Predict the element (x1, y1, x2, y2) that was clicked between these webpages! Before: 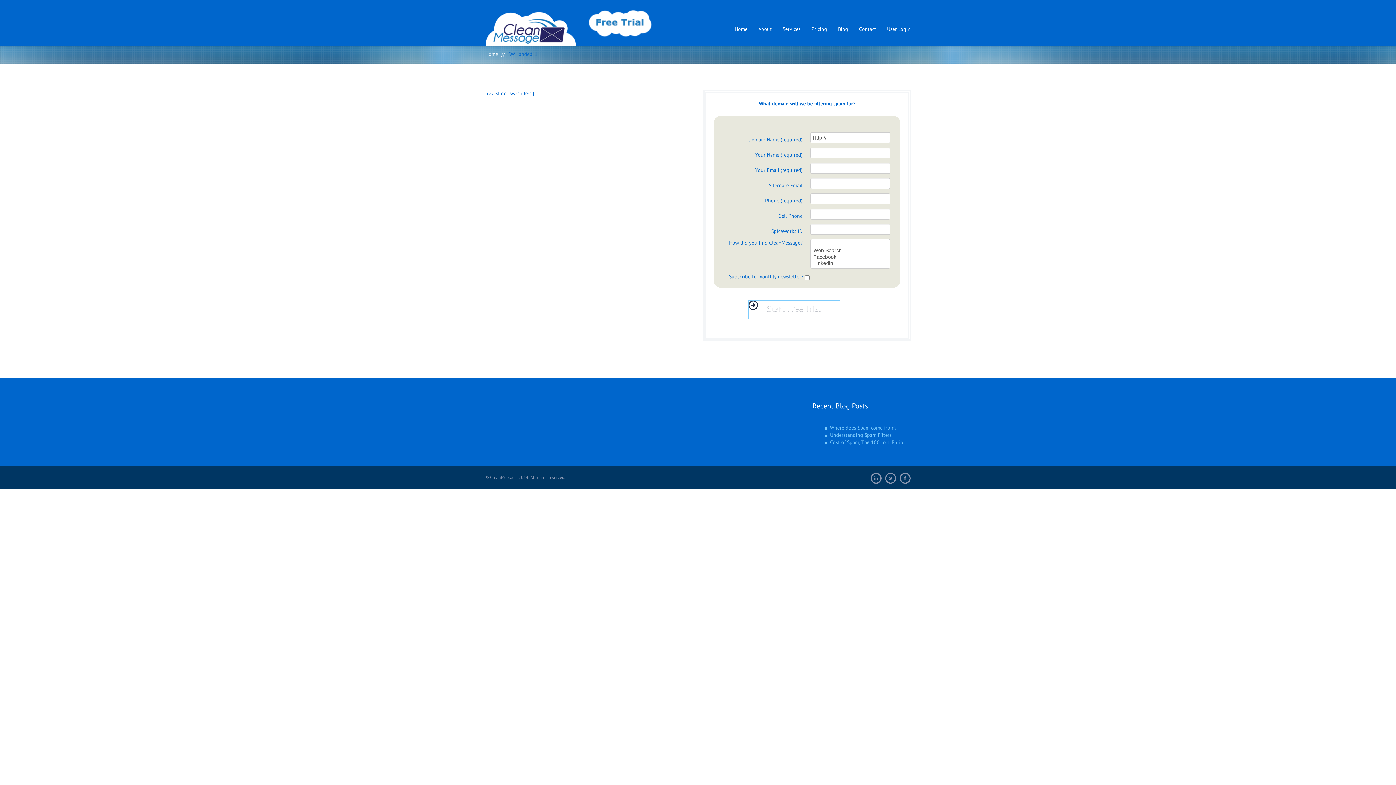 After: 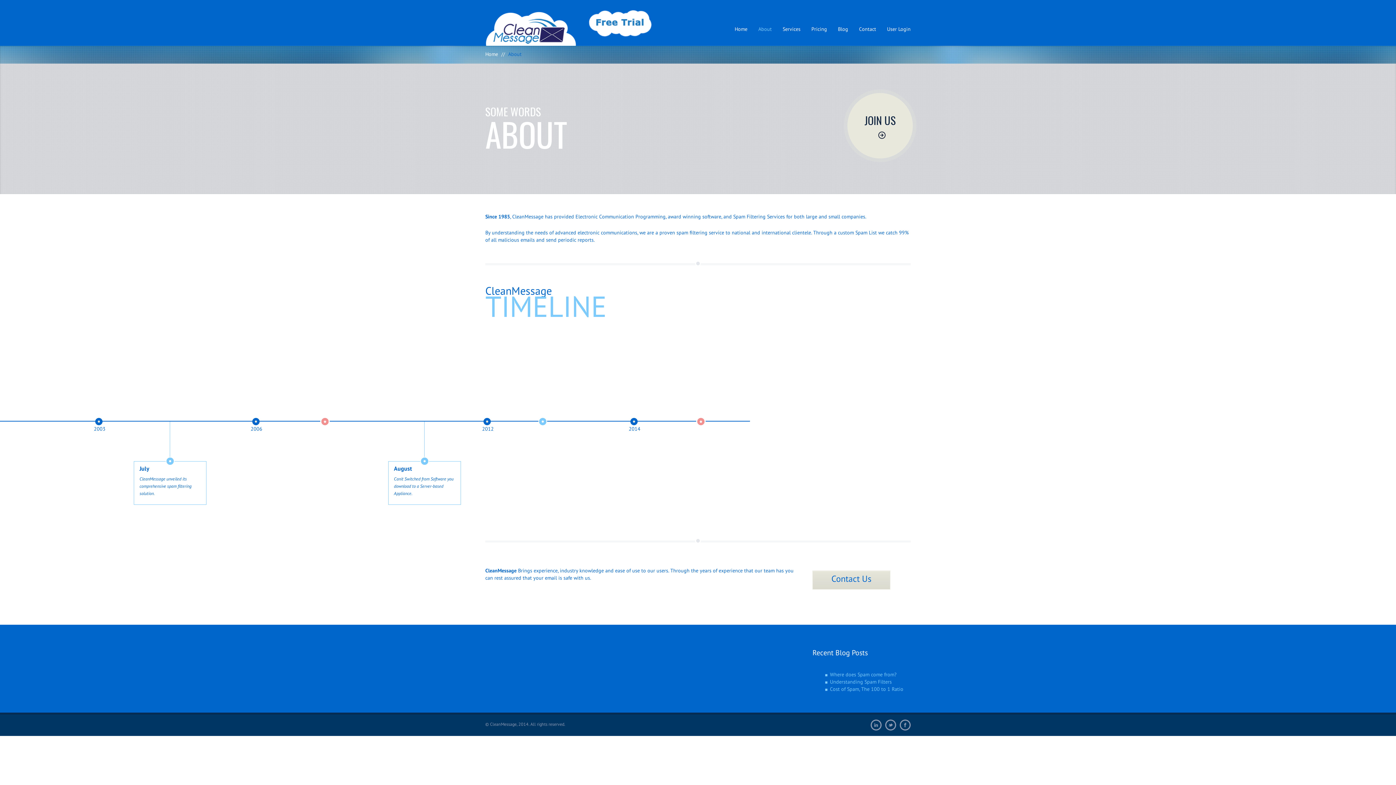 Action: label: About bbox: (753, 14, 777, 42)